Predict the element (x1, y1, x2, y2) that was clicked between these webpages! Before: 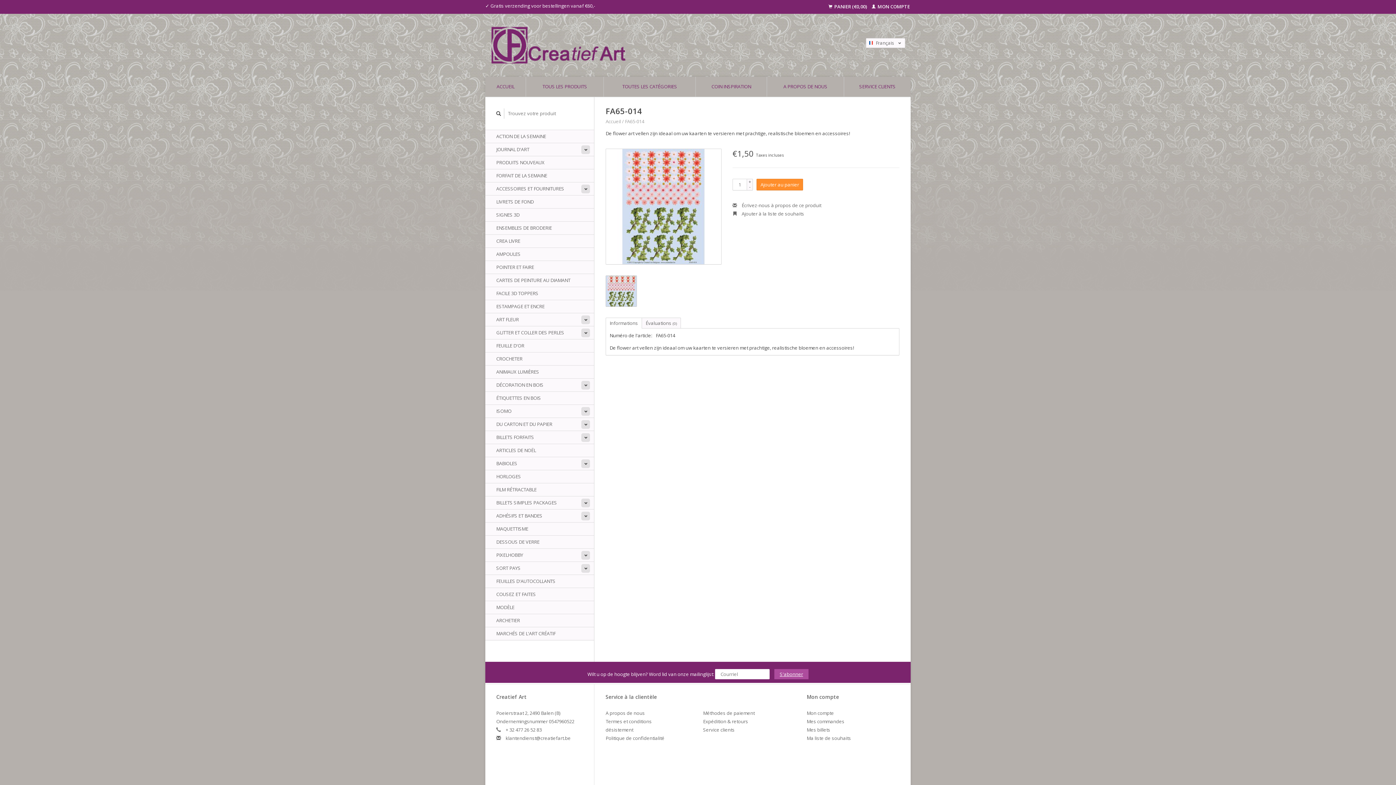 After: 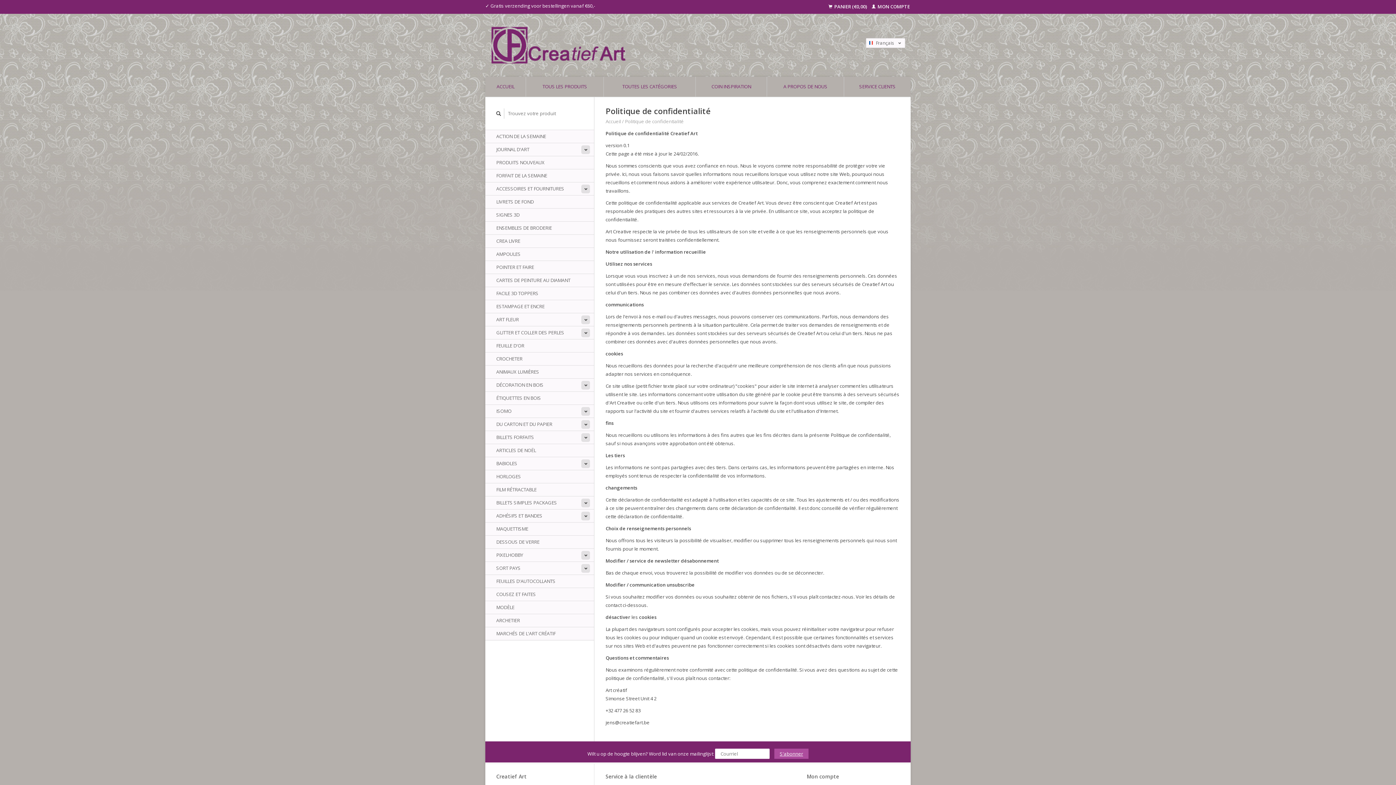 Action: bbox: (605, 735, 664, 741) label: Politique de confidentialité